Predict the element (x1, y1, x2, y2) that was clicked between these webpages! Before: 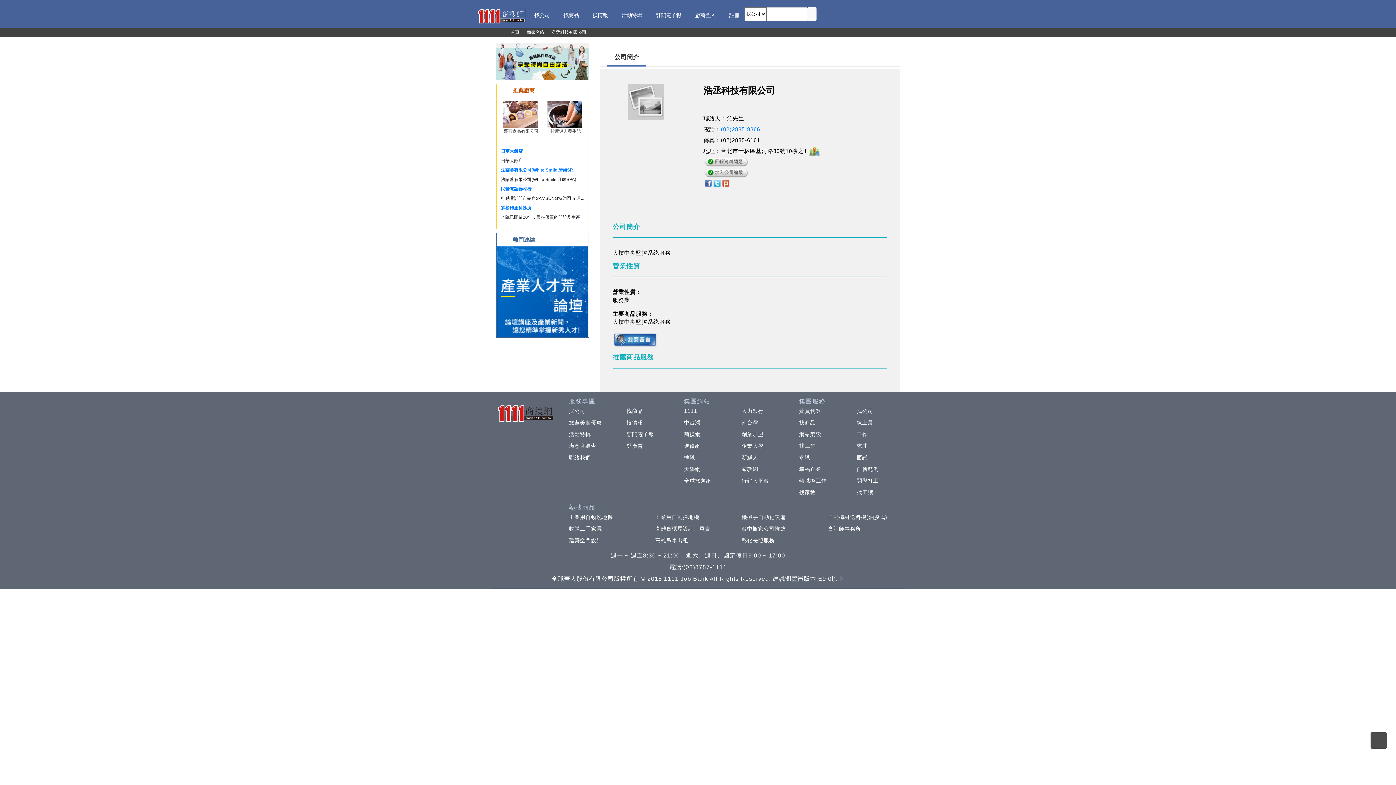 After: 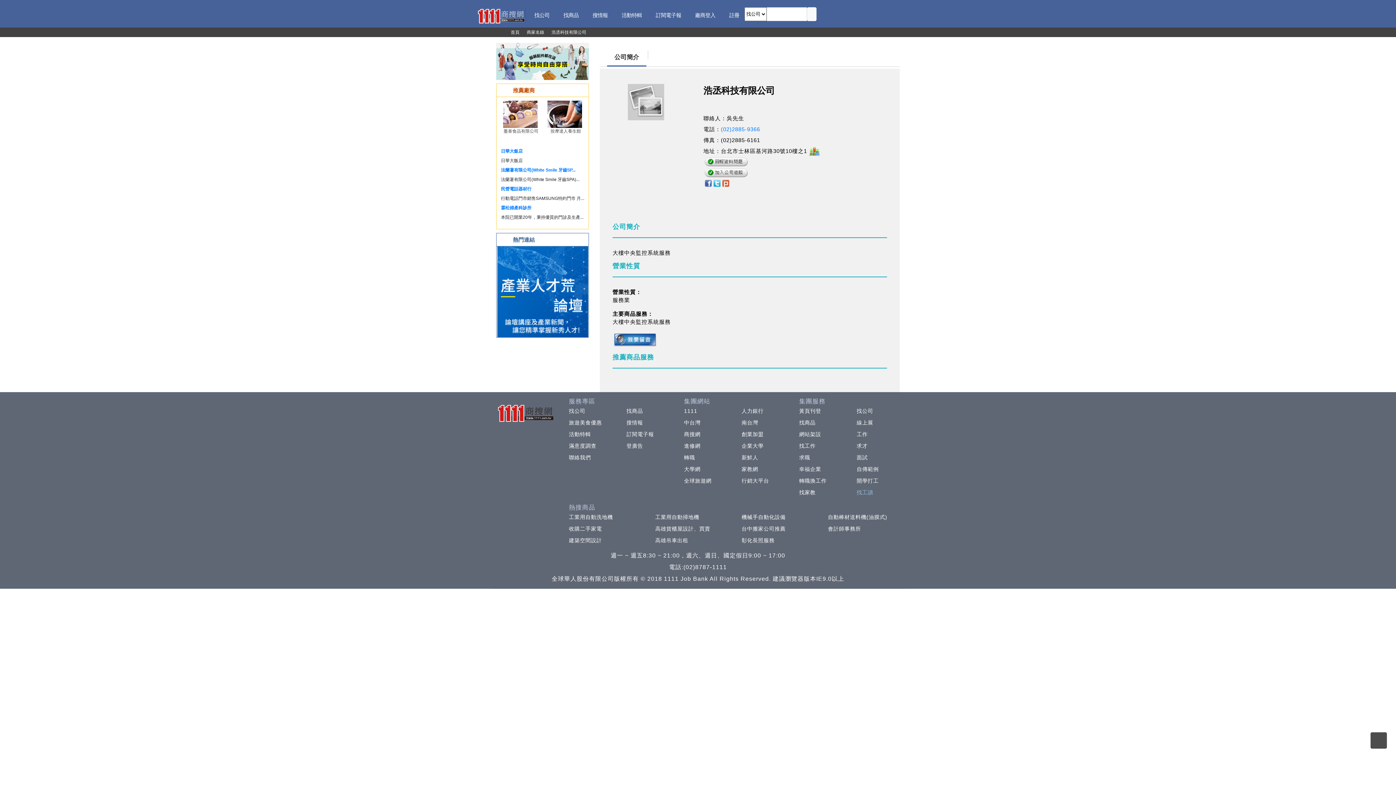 Action: label: 找工讀 bbox: (853, 489, 873, 495)